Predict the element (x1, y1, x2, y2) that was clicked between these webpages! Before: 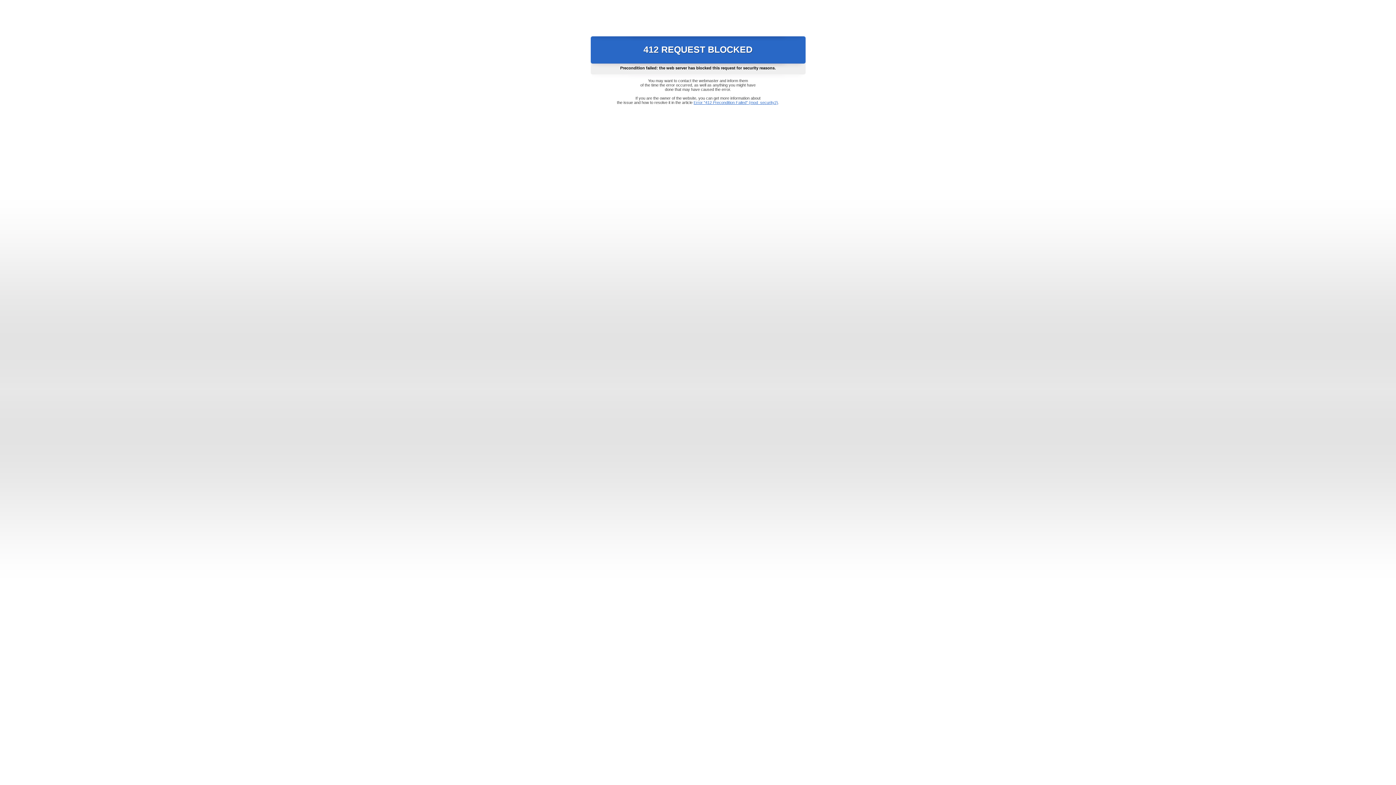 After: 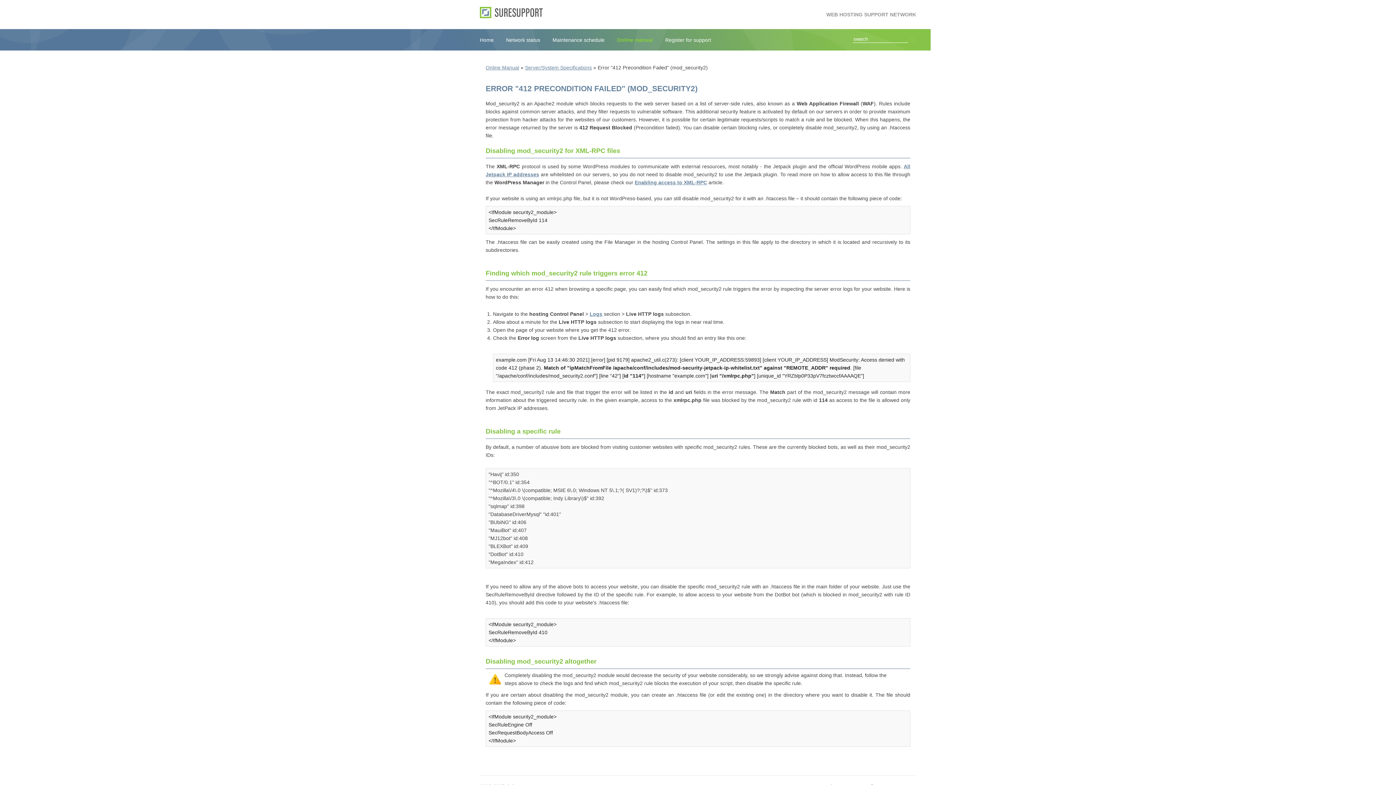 Action: bbox: (693, 100, 778, 104) label: Error "412 Precondition Failed" (mod_security2)